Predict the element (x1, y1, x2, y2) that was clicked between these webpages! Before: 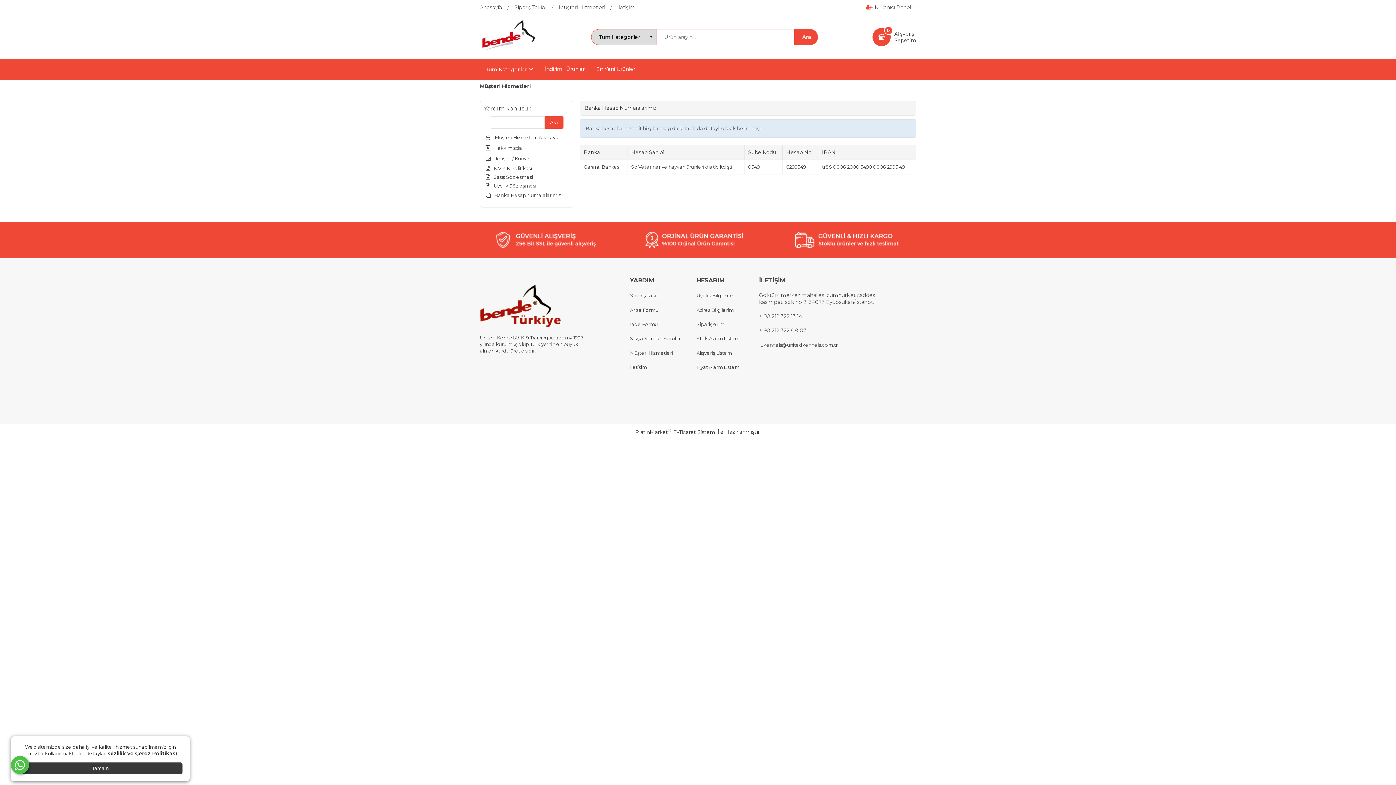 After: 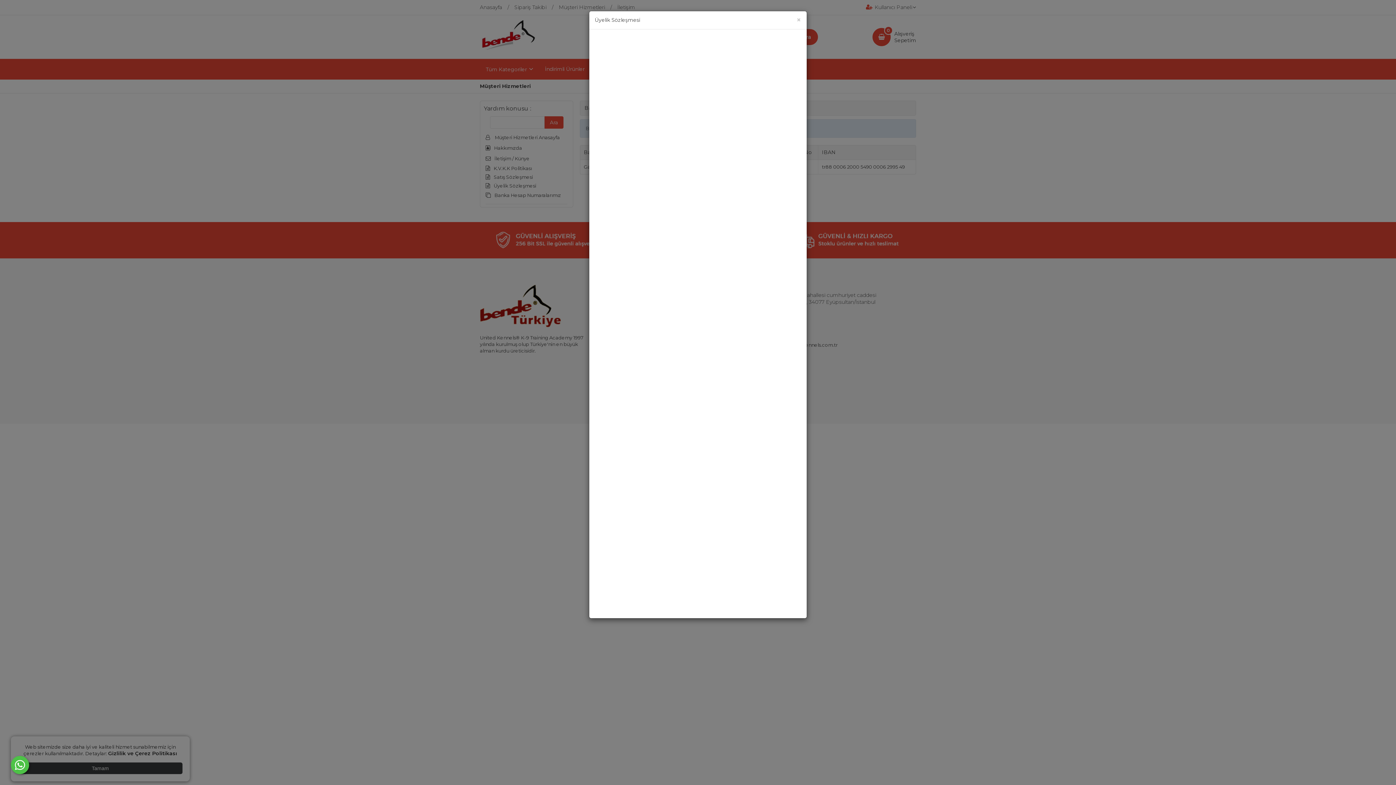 Action: bbox: (485, 182, 567, 189) label: Üyelik Sözleşmesi